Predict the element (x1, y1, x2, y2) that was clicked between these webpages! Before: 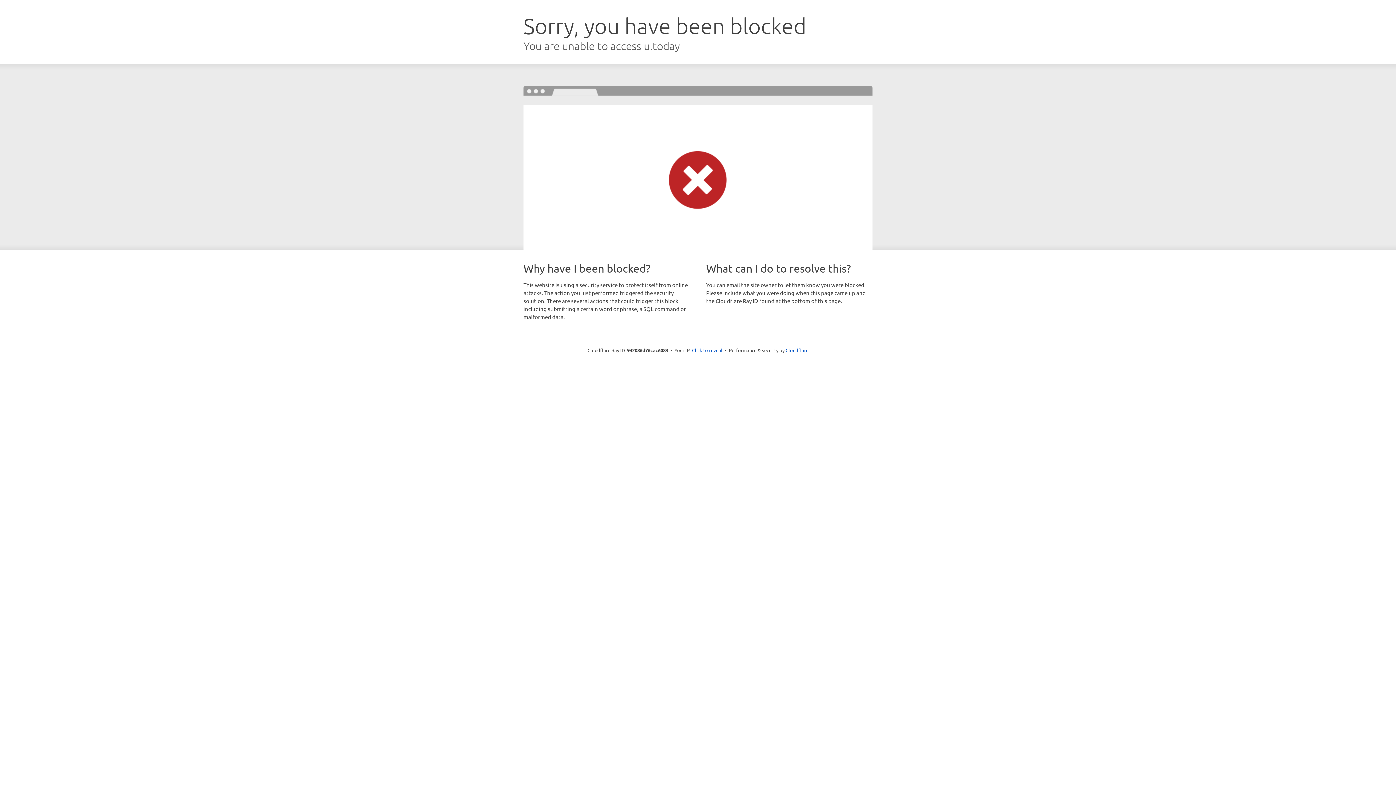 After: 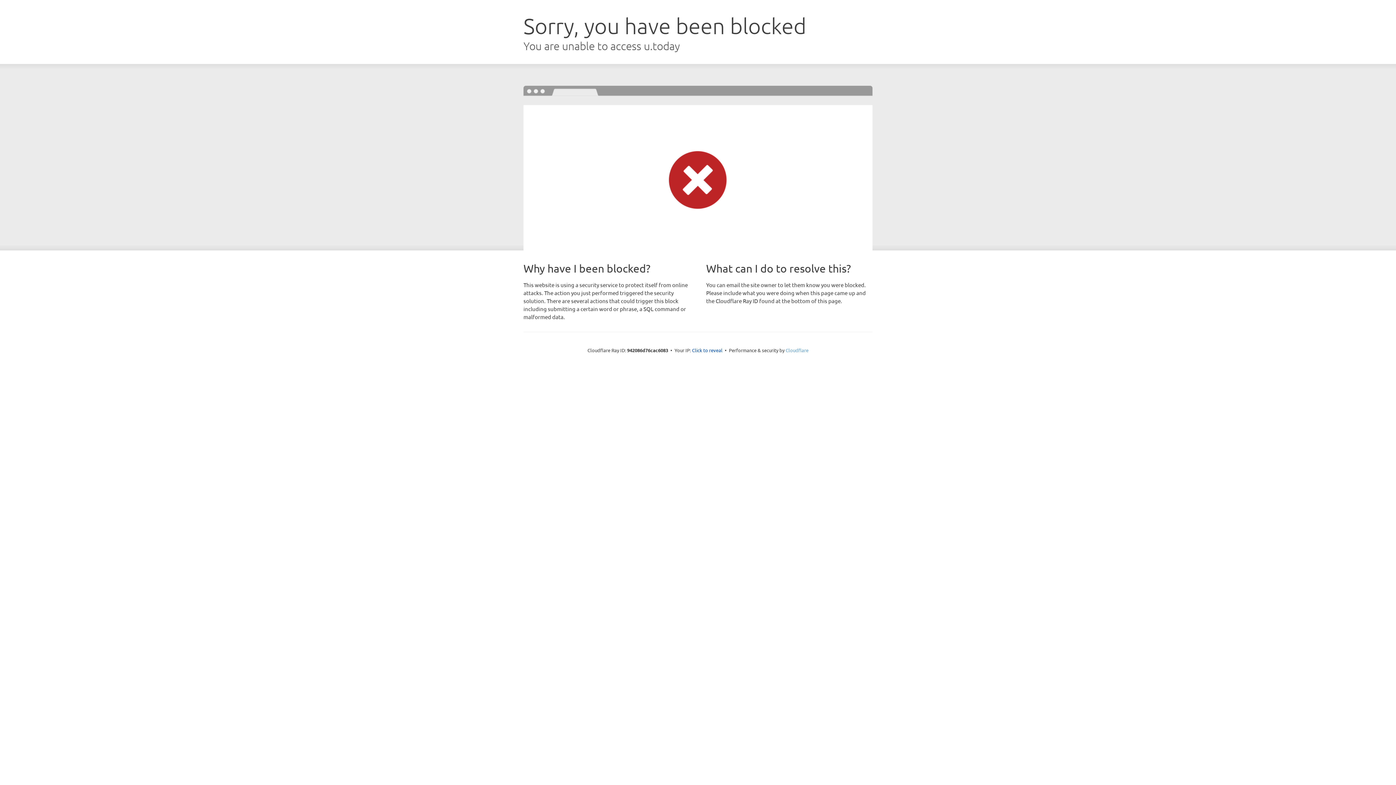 Action: bbox: (785, 347, 808, 353) label: Cloudflare